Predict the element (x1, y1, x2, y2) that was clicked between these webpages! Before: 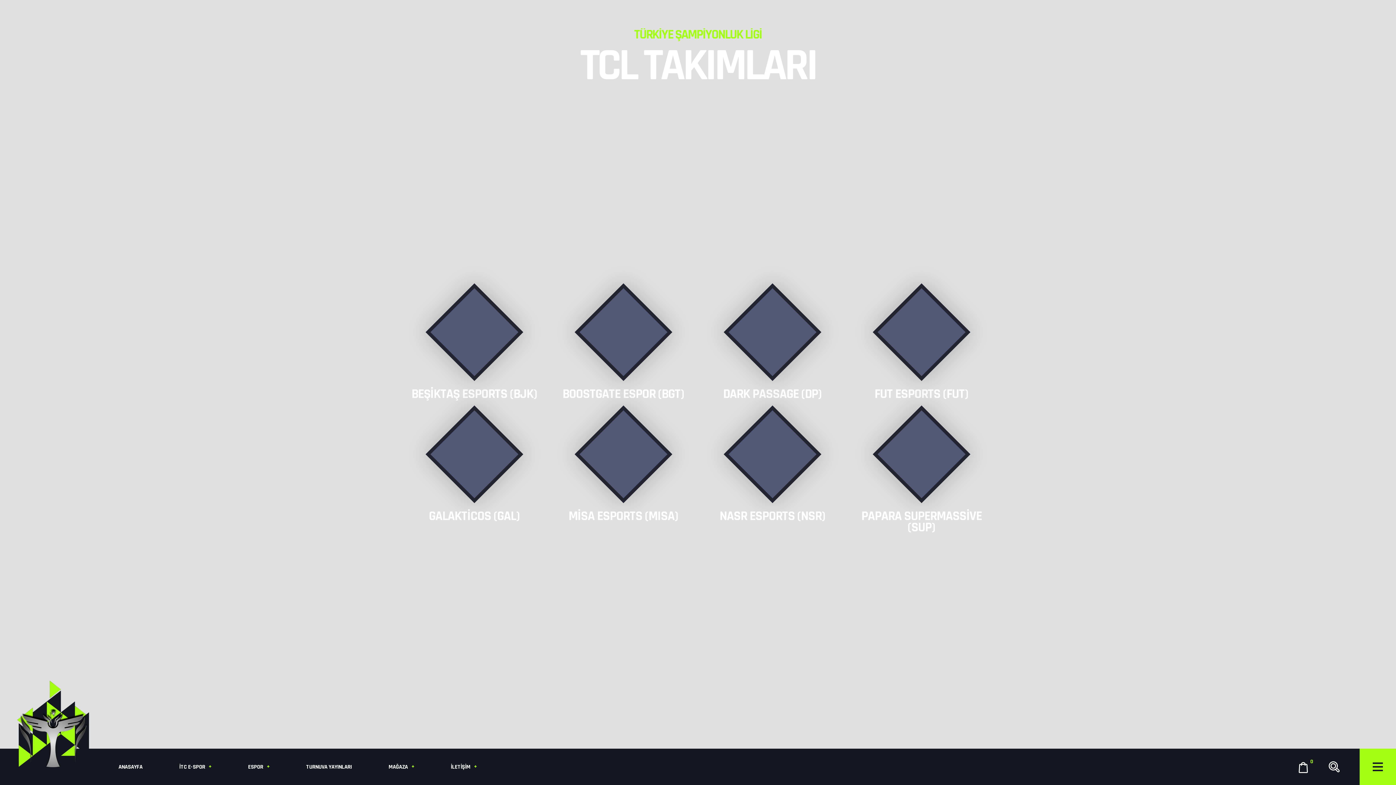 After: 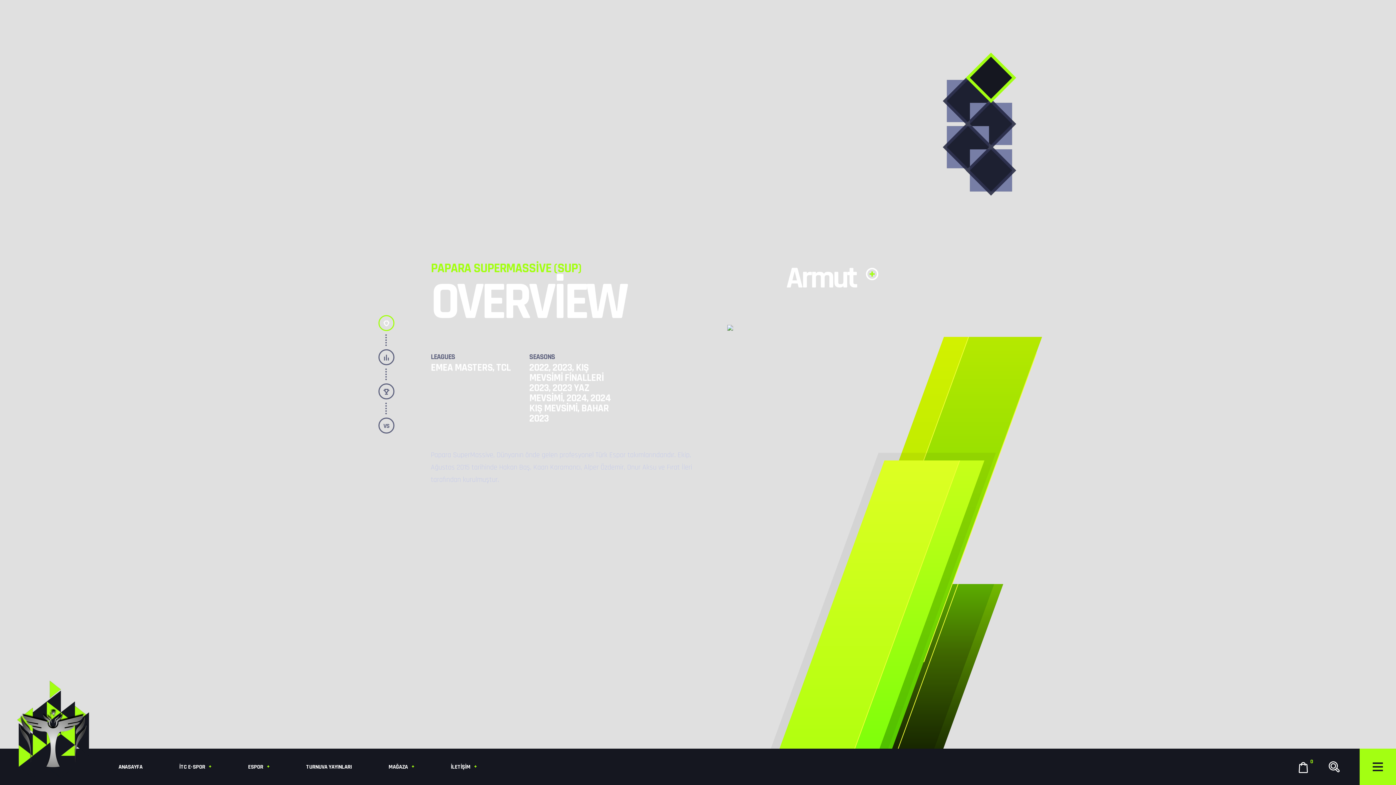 Action: bbox: (872, 405, 970, 503)